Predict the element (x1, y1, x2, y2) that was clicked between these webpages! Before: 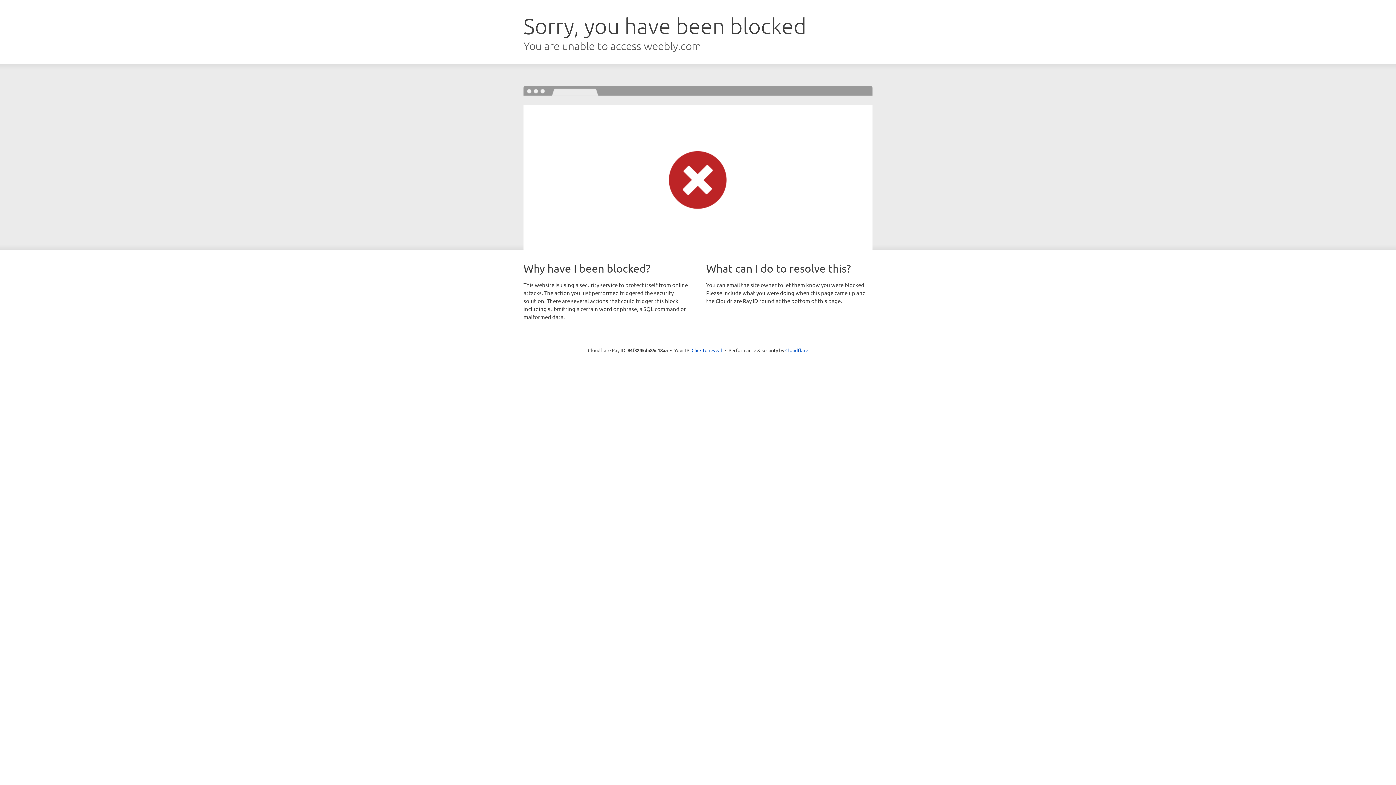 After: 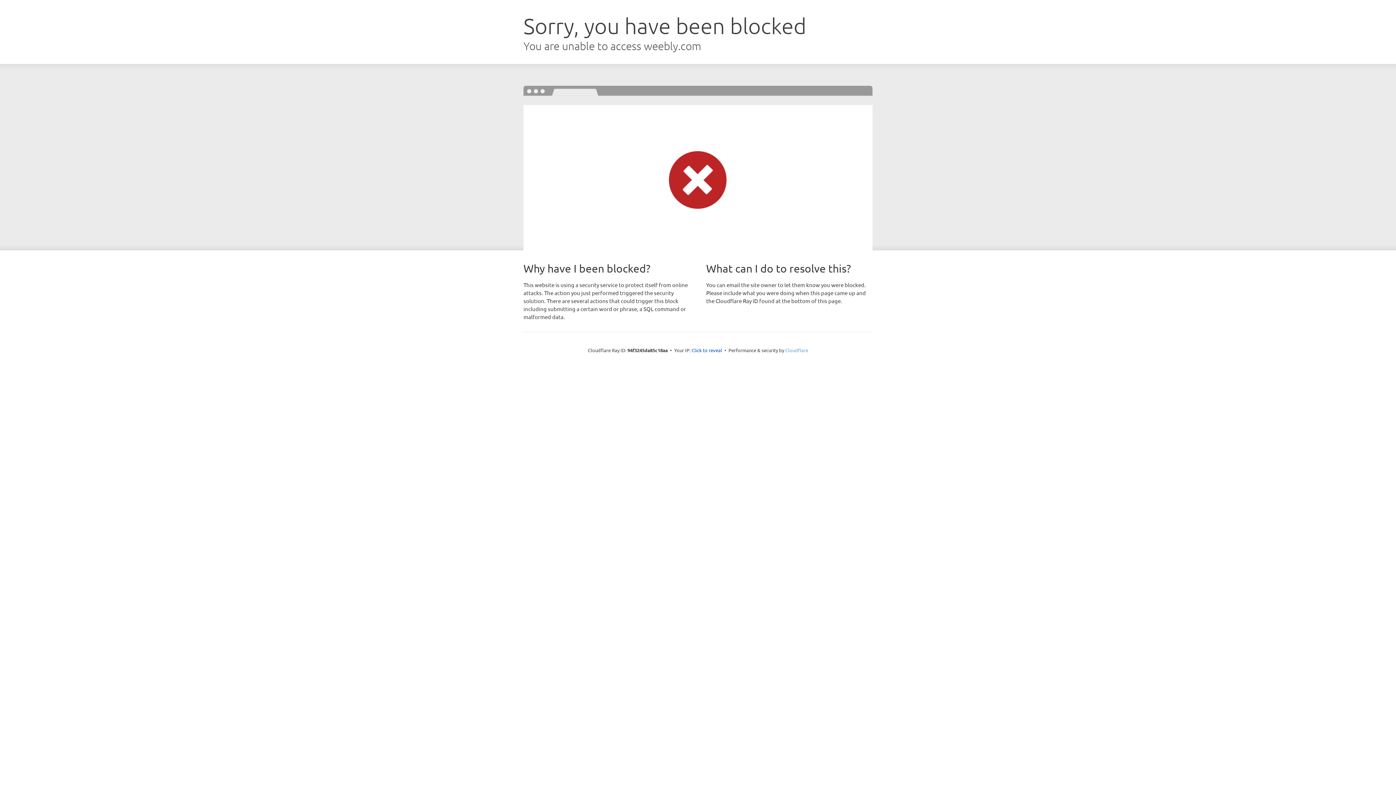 Action: label: Cloudflare bbox: (785, 347, 808, 353)